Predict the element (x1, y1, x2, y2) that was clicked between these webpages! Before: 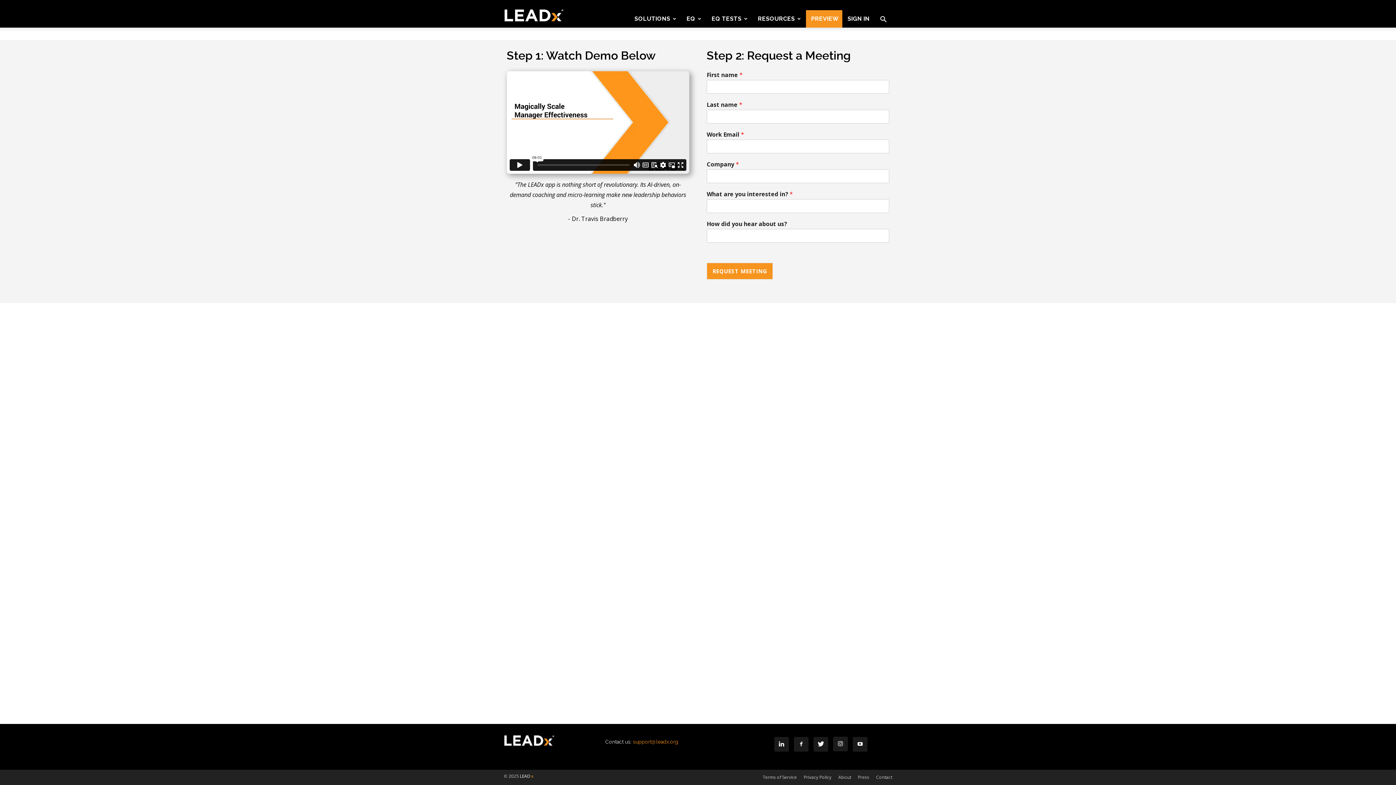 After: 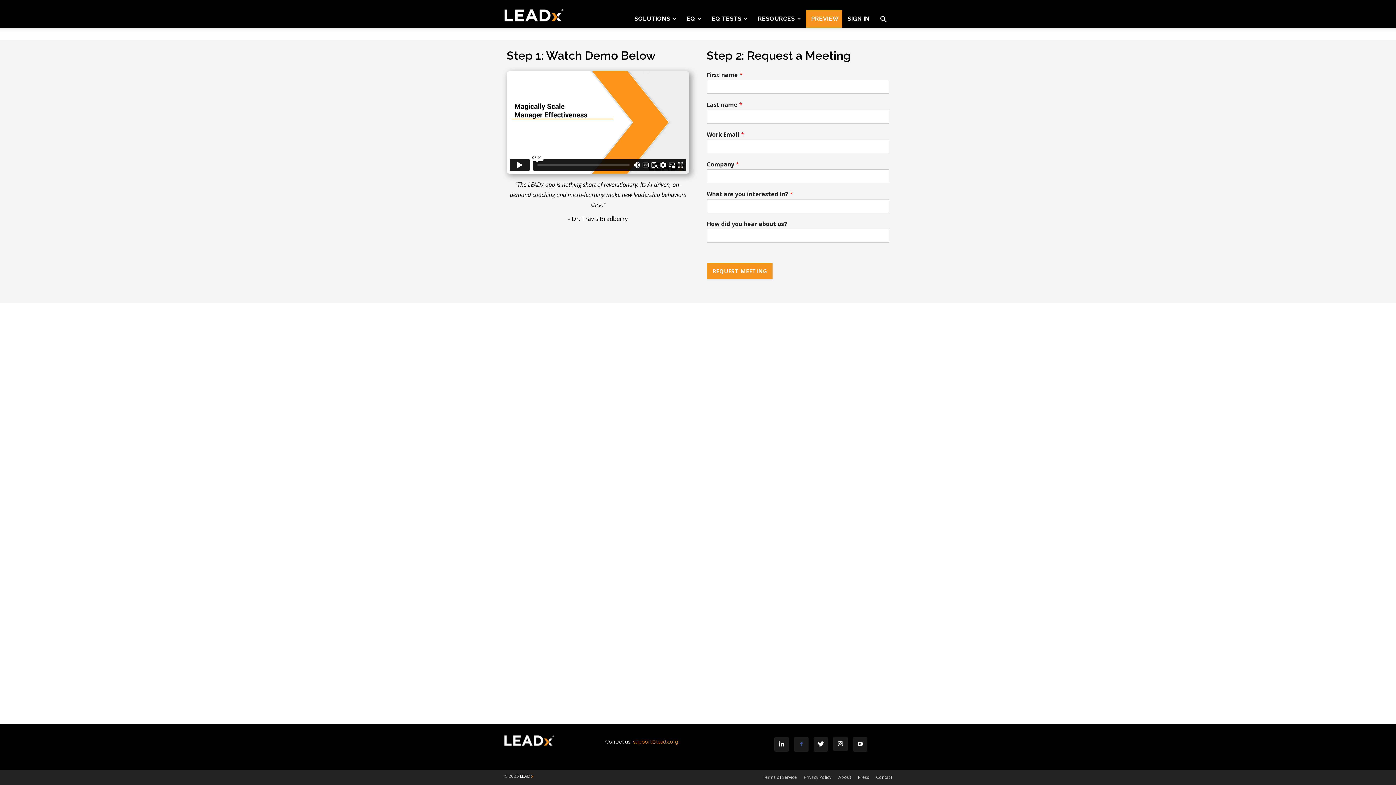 Action: bbox: (794, 737, 808, 752)